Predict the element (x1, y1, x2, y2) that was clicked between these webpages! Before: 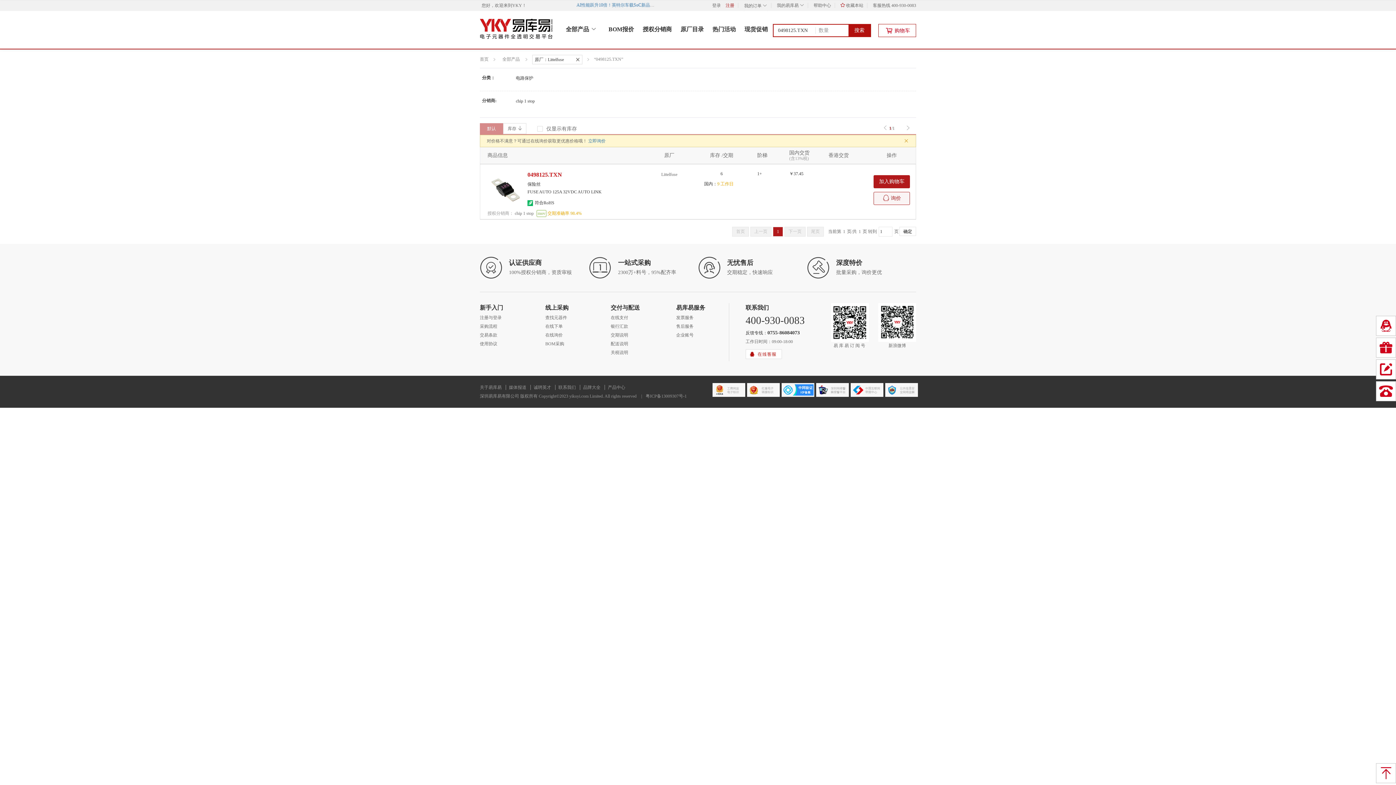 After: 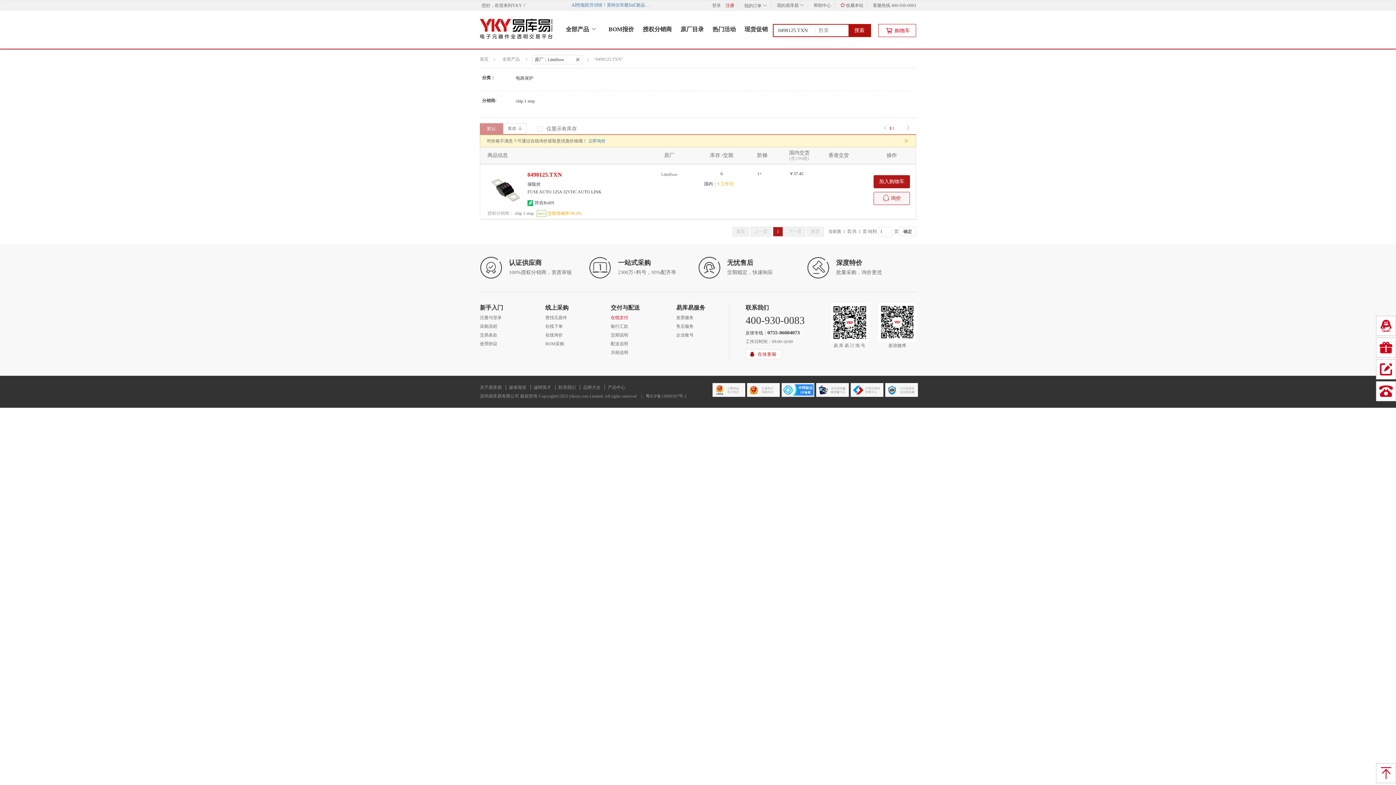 Action: bbox: (610, 315, 628, 320) label: 在线支付